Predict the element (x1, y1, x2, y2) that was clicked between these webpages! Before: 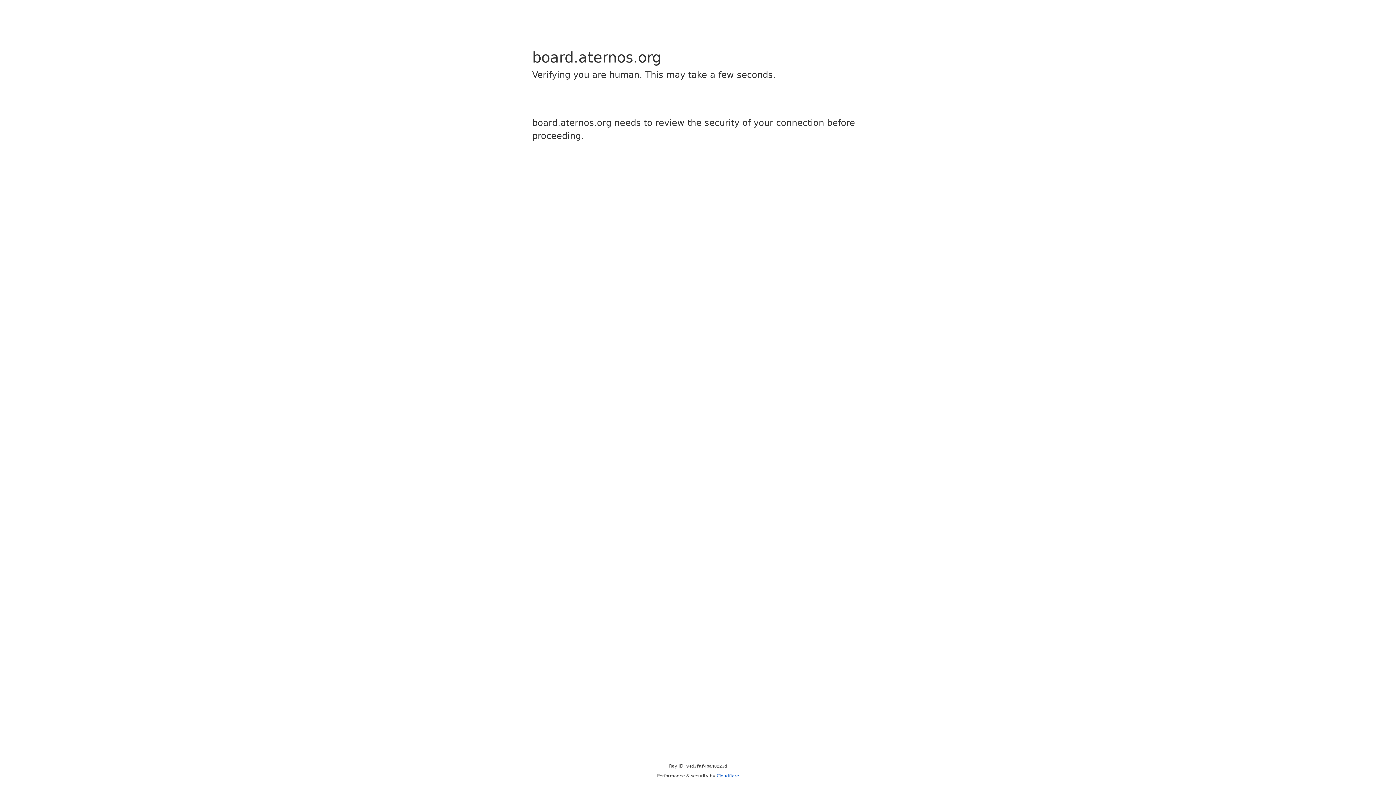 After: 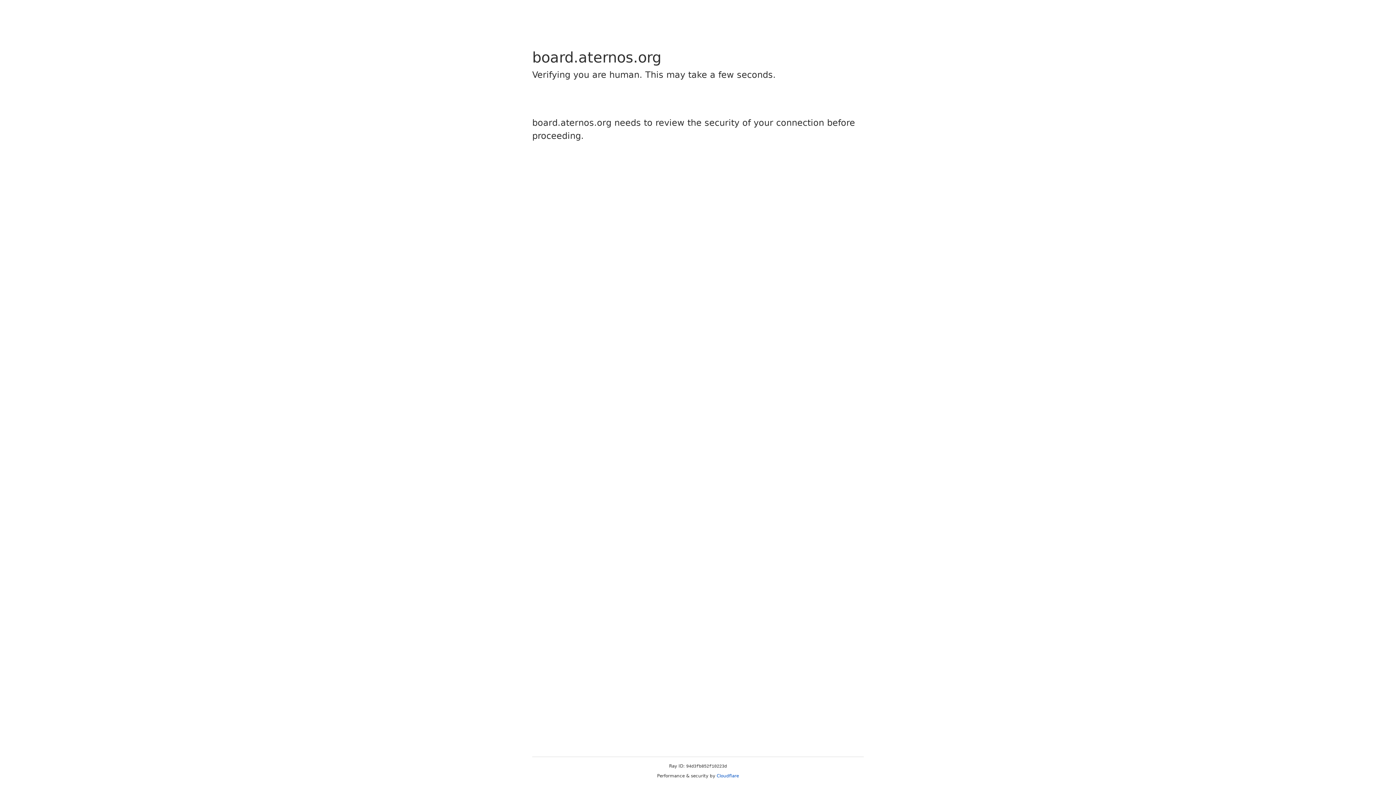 Action: label: Cloudflare bbox: (716, 773, 739, 778)